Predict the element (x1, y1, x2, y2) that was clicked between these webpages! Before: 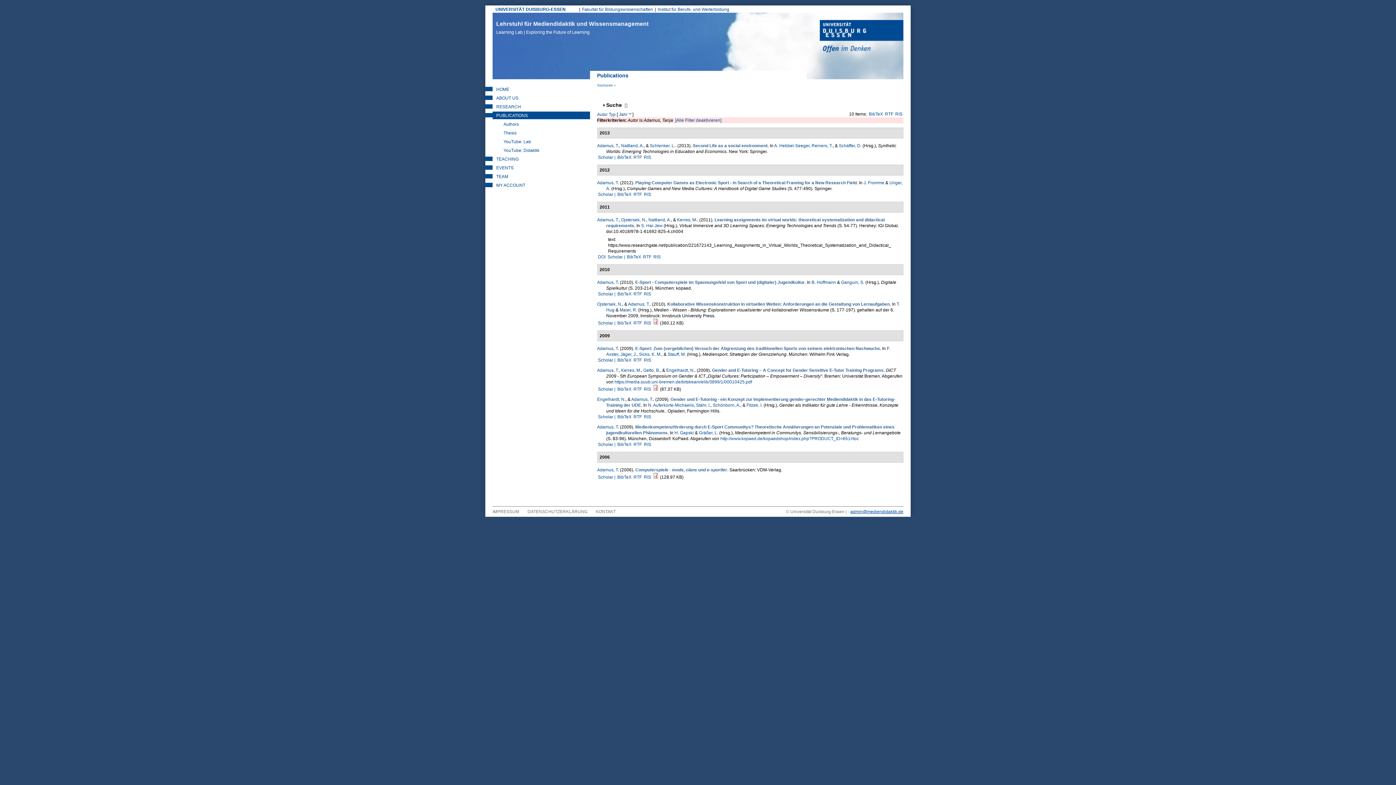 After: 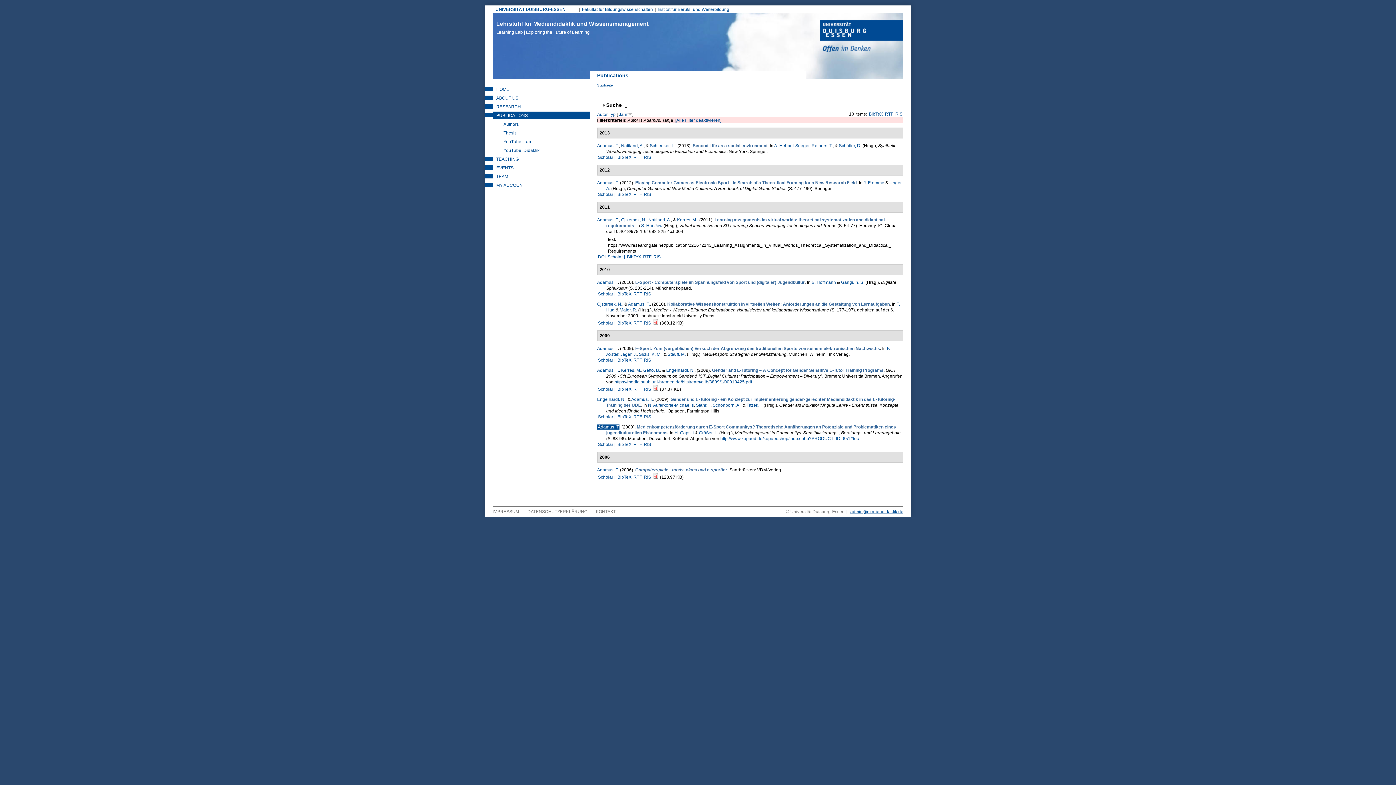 Action: bbox: (597, 424, 618, 429) label: Adamus, T